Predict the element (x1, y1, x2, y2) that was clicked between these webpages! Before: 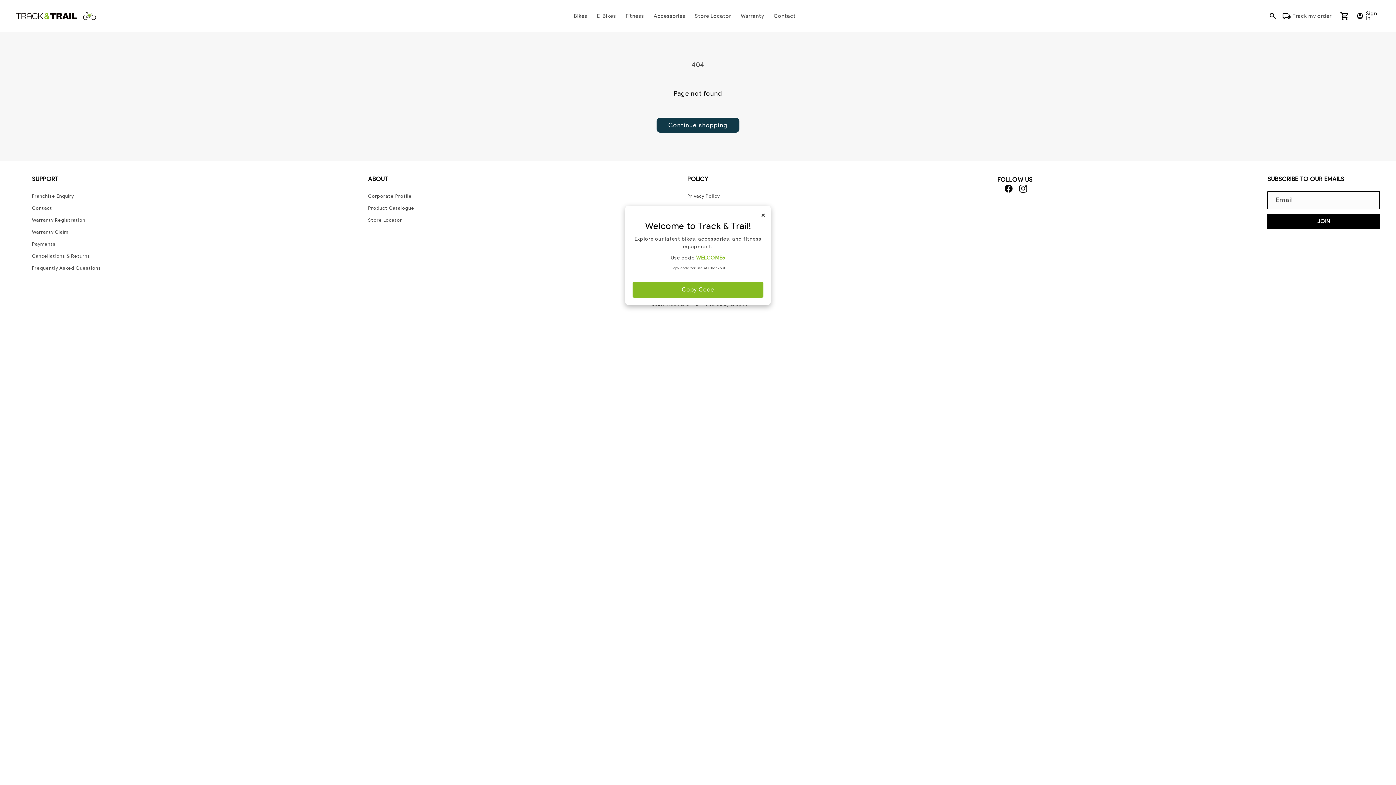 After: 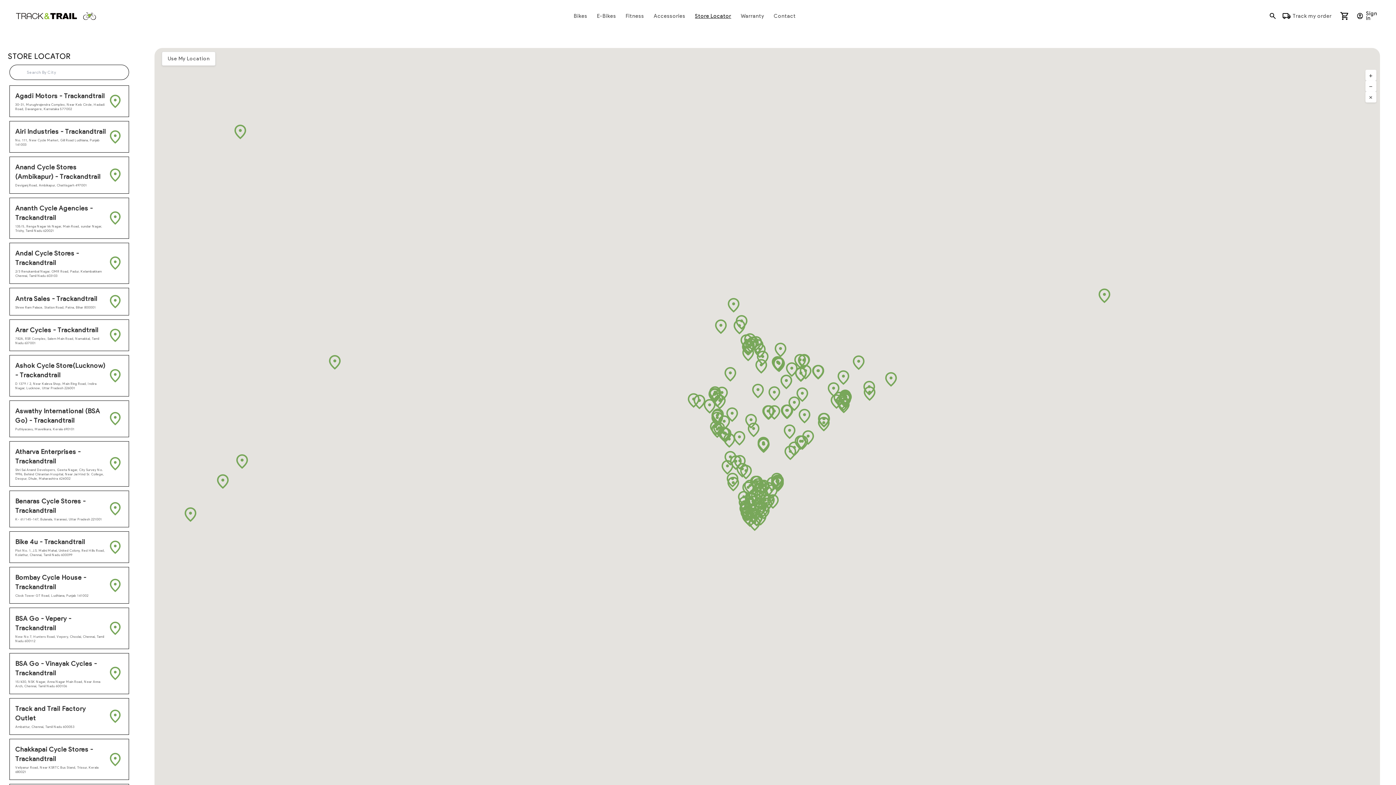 Action: label: Store Locator bbox: (368, 214, 402, 226)